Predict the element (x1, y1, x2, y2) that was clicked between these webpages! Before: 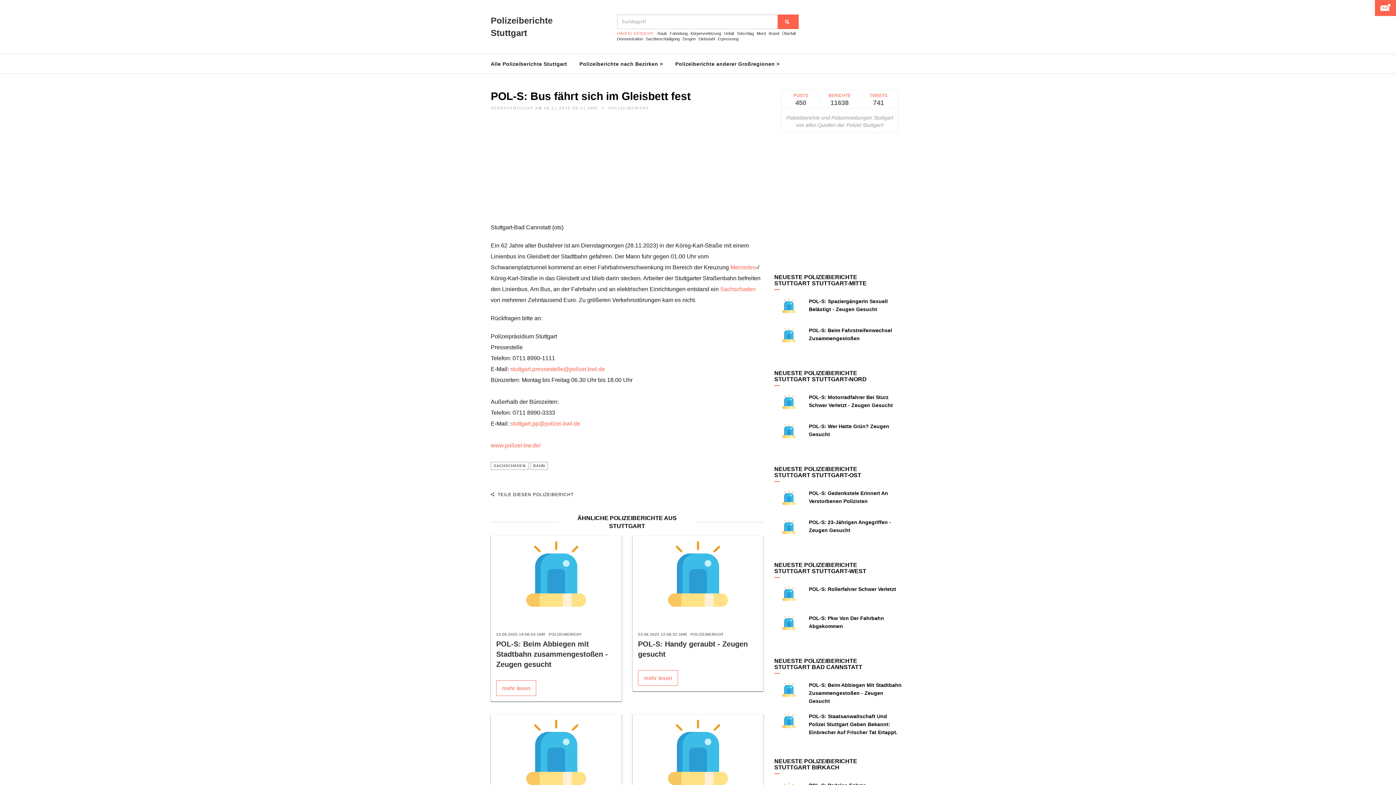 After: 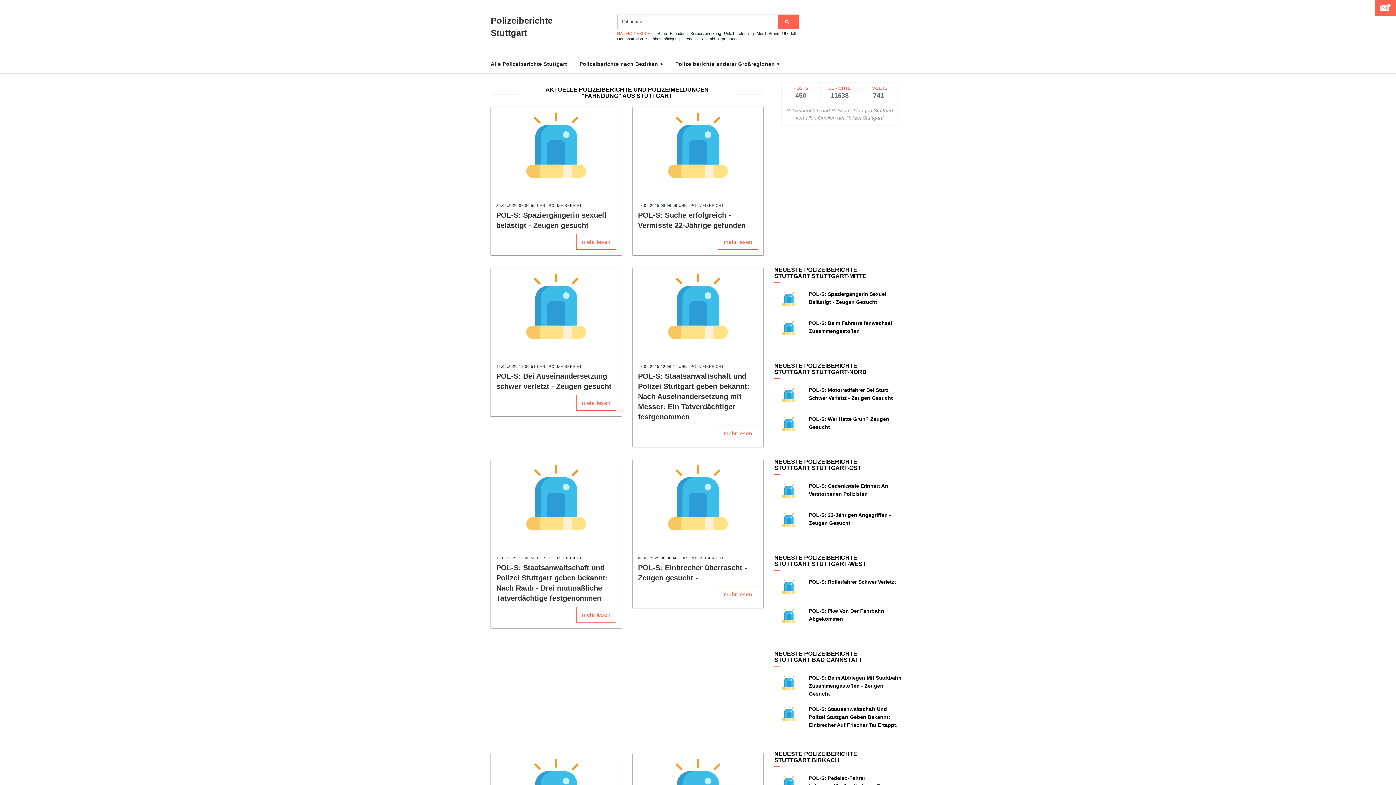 Action: bbox: (670, 31, 687, 35) label: Fahndung